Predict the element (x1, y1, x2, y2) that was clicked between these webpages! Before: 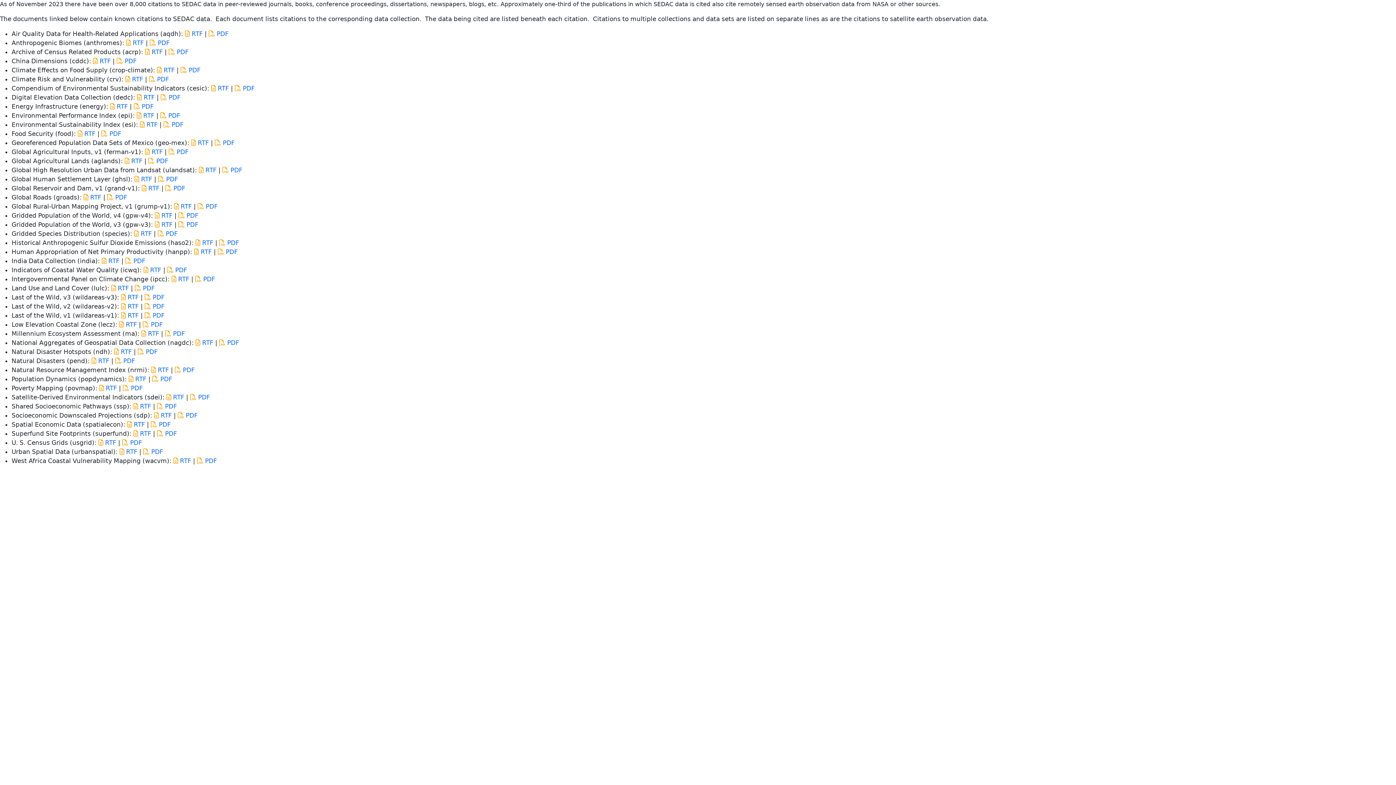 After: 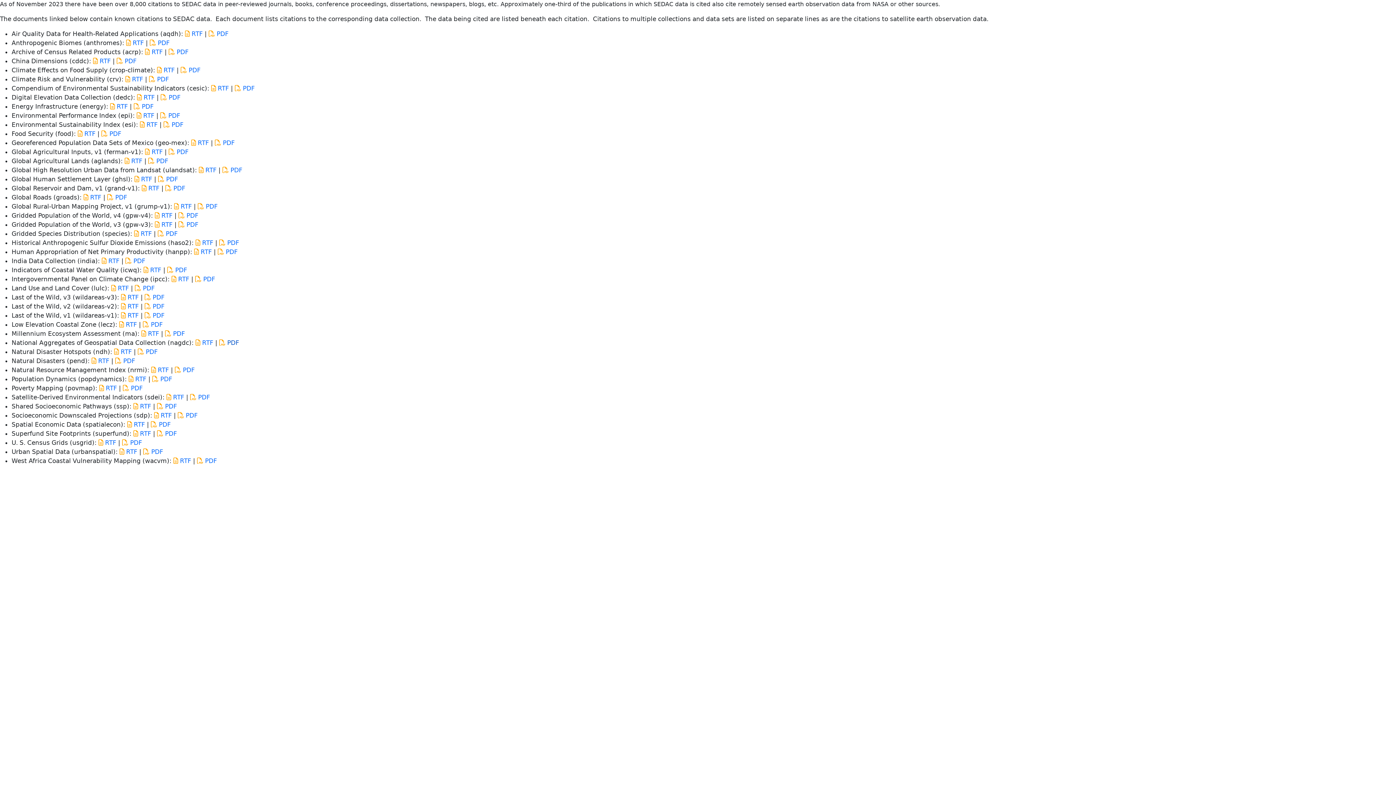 Action: bbox: (219, 339, 239, 346) label:  PDF